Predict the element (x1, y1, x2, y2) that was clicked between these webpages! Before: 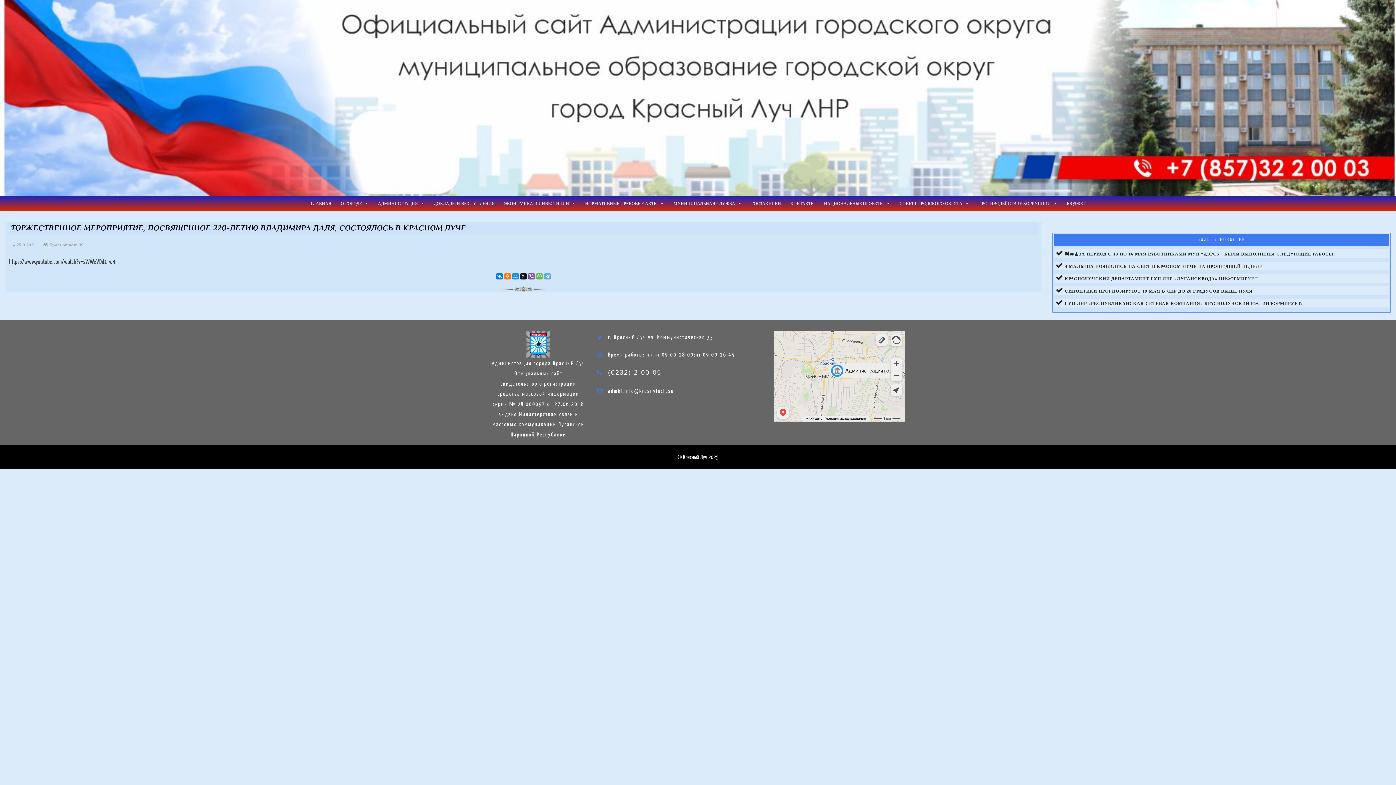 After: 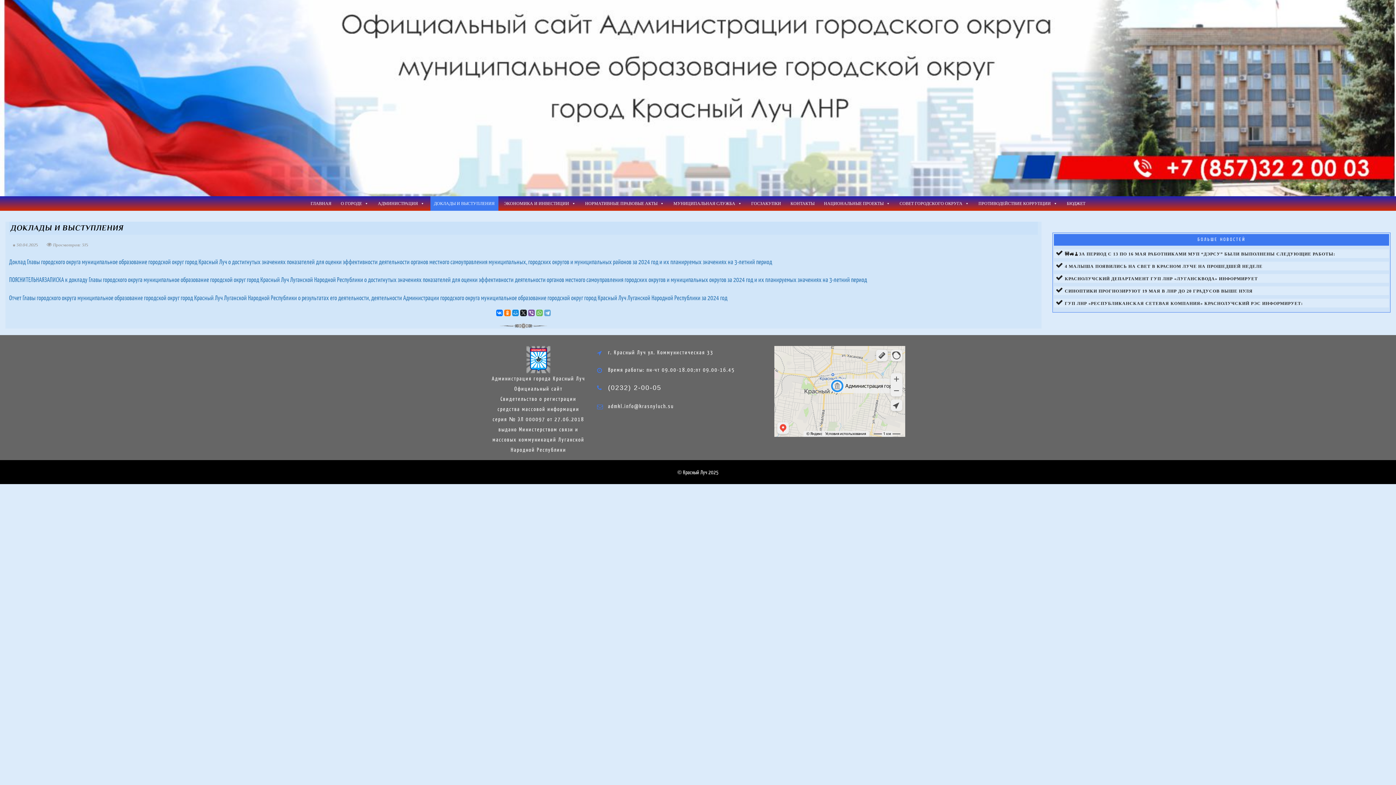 Action: label: ДОКЛАДЫ И ВЫСТУПЛЕНИЯ bbox: (430, 196, 498, 210)